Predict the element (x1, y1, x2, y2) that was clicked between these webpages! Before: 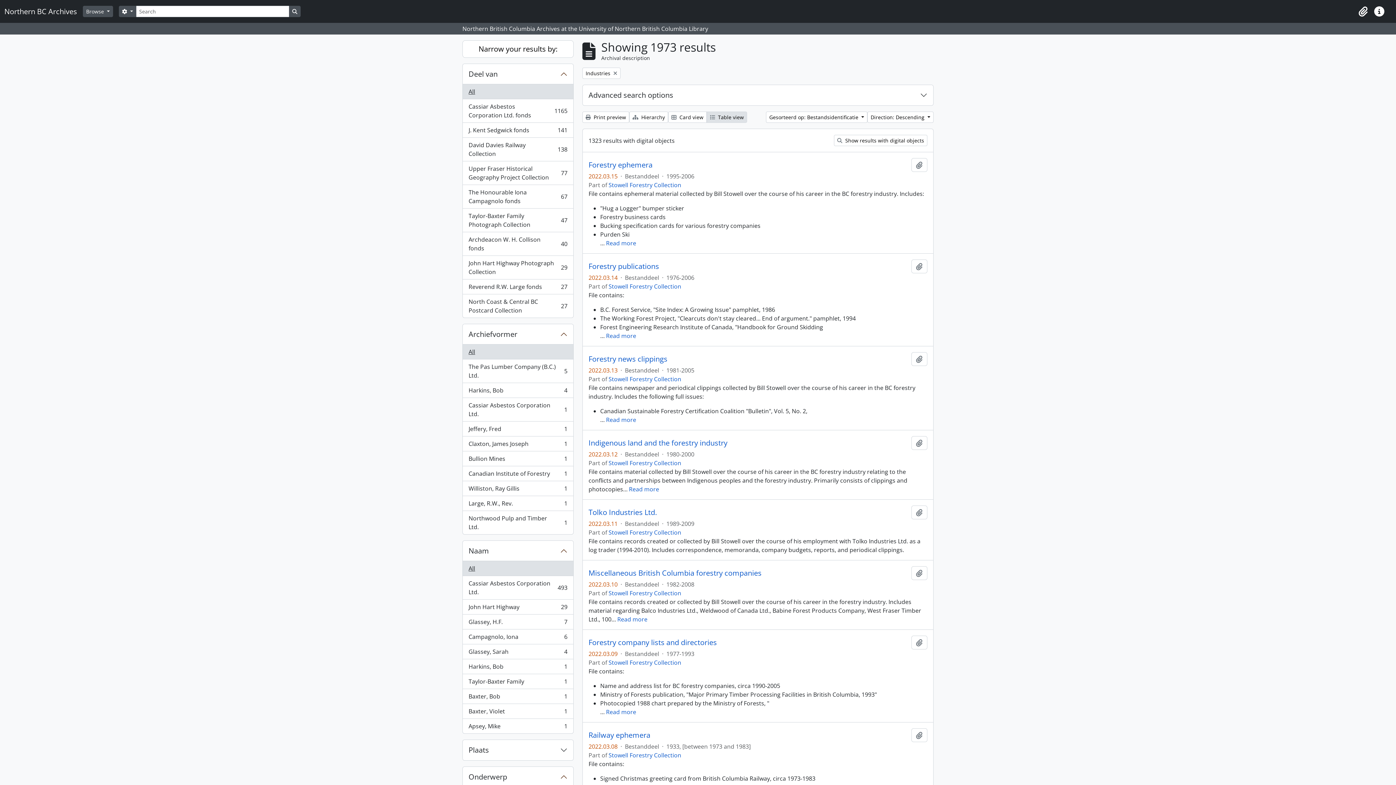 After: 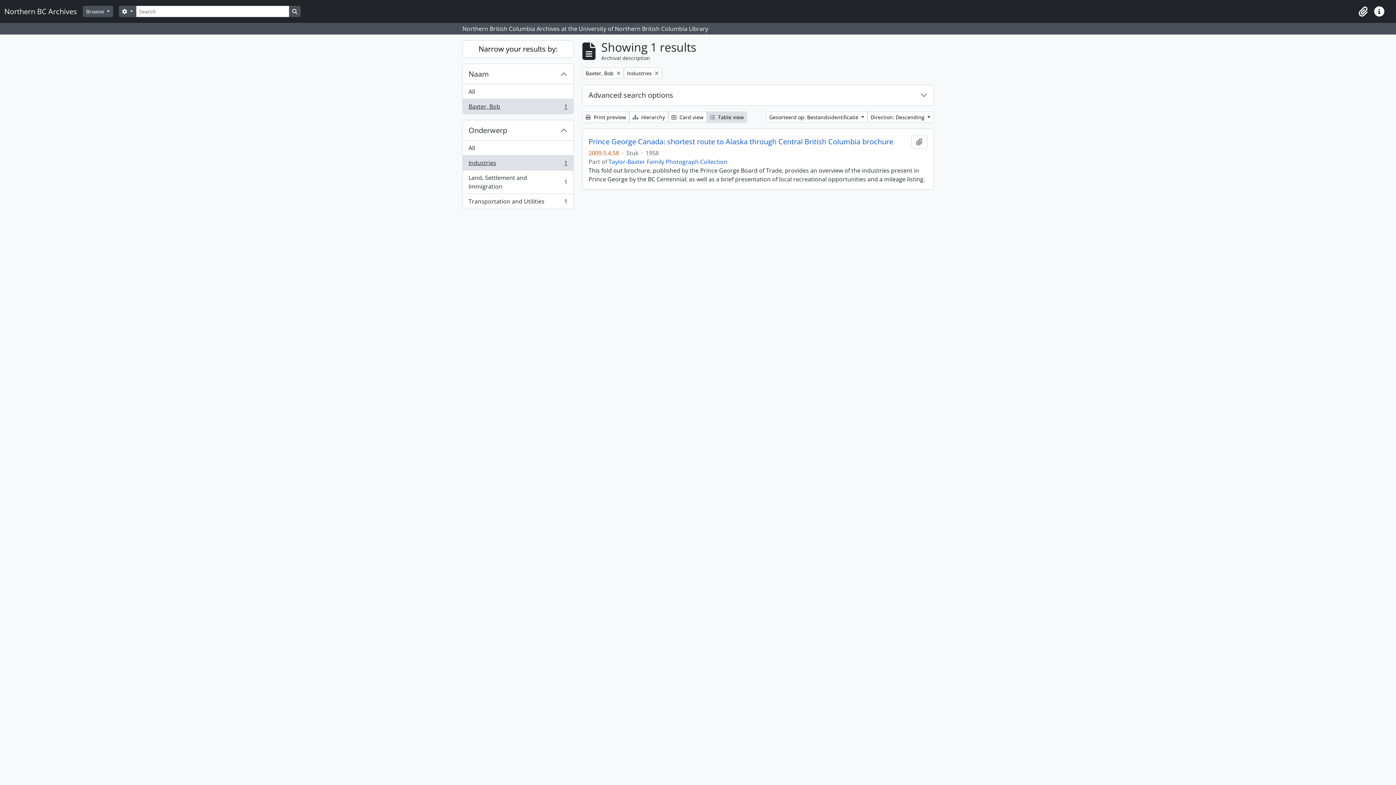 Action: label: Baxter, Bob
, 1 results
1 bbox: (462, 689, 573, 704)